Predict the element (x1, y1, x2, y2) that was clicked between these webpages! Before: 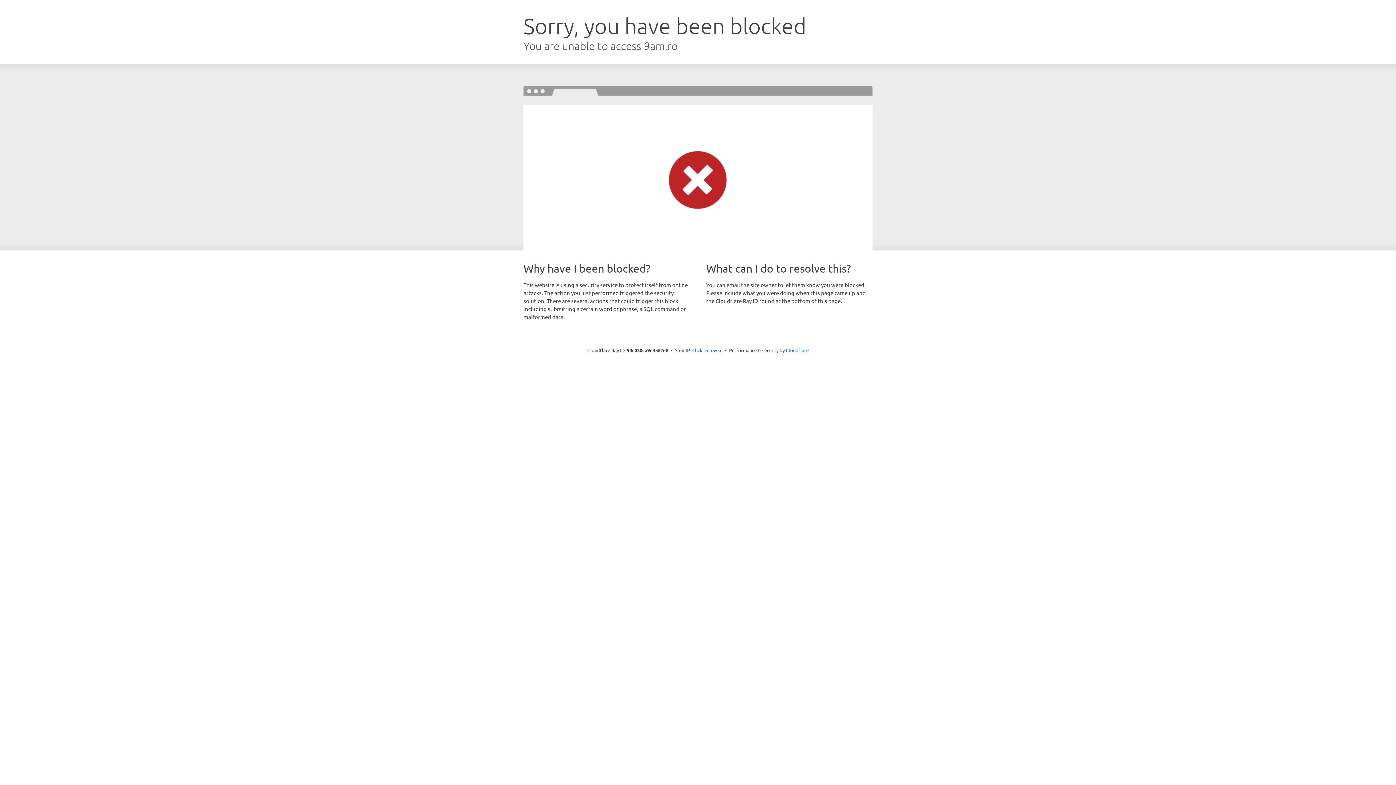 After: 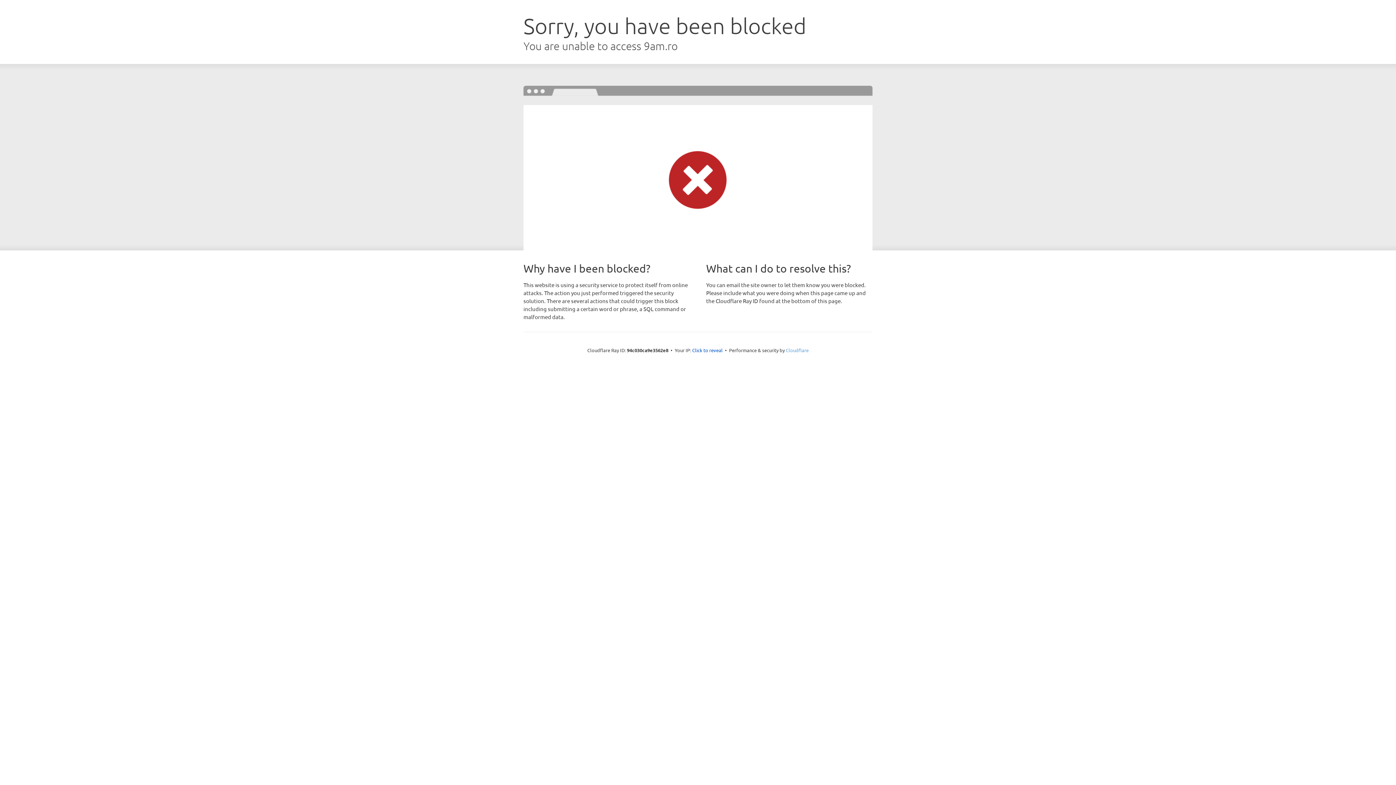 Action: bbox: (786, 347, 808, 353) label: Cloudflare